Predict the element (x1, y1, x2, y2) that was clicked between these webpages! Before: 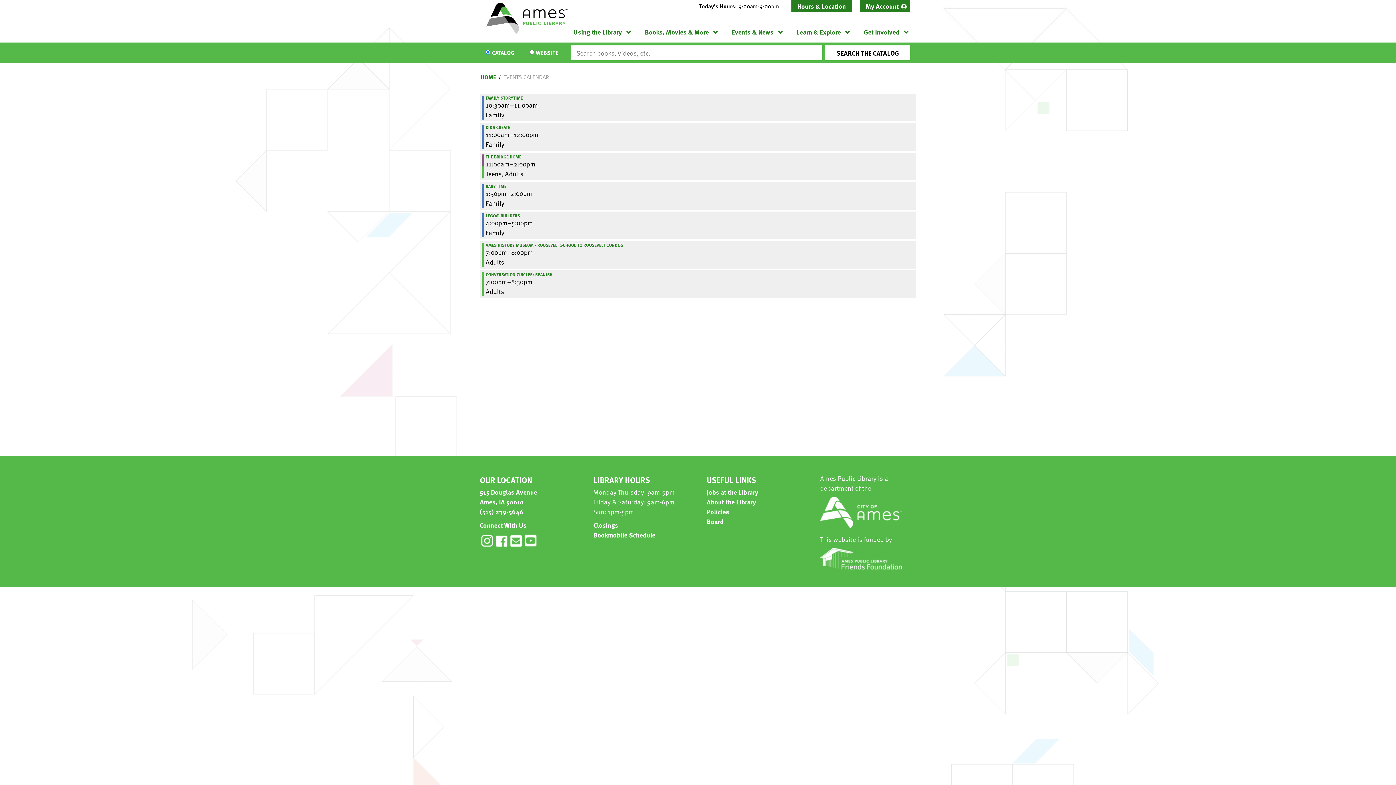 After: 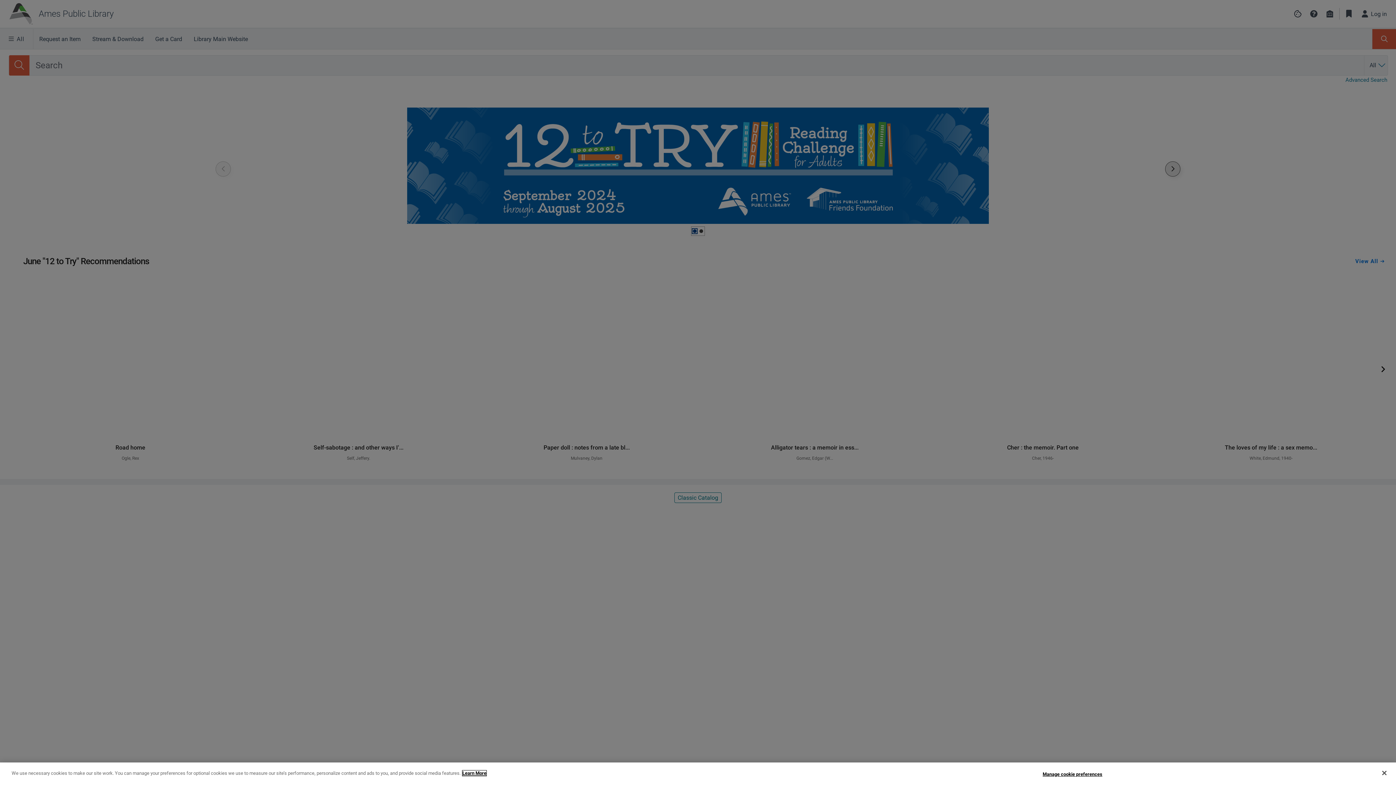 Action: bbox: (859, 0, 910, 12) label: My Account